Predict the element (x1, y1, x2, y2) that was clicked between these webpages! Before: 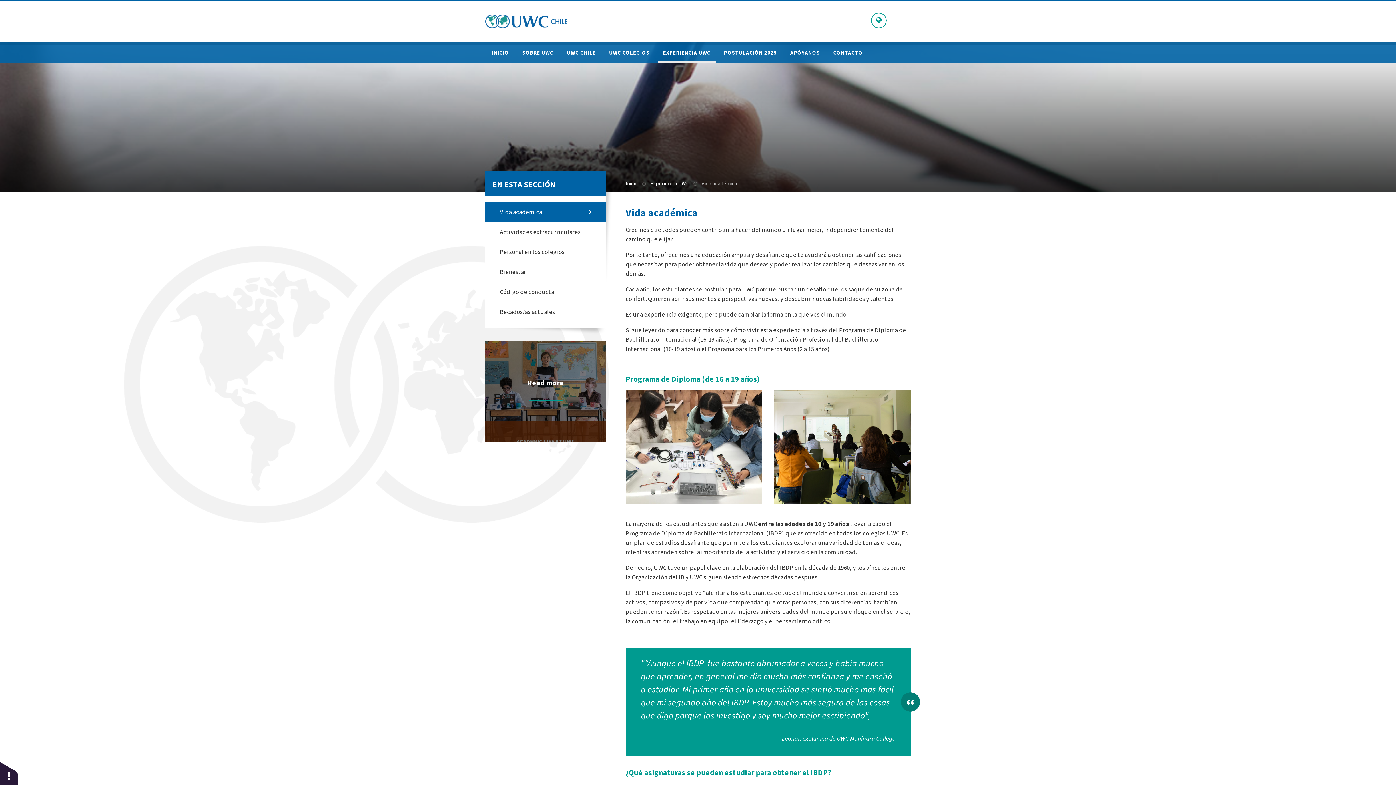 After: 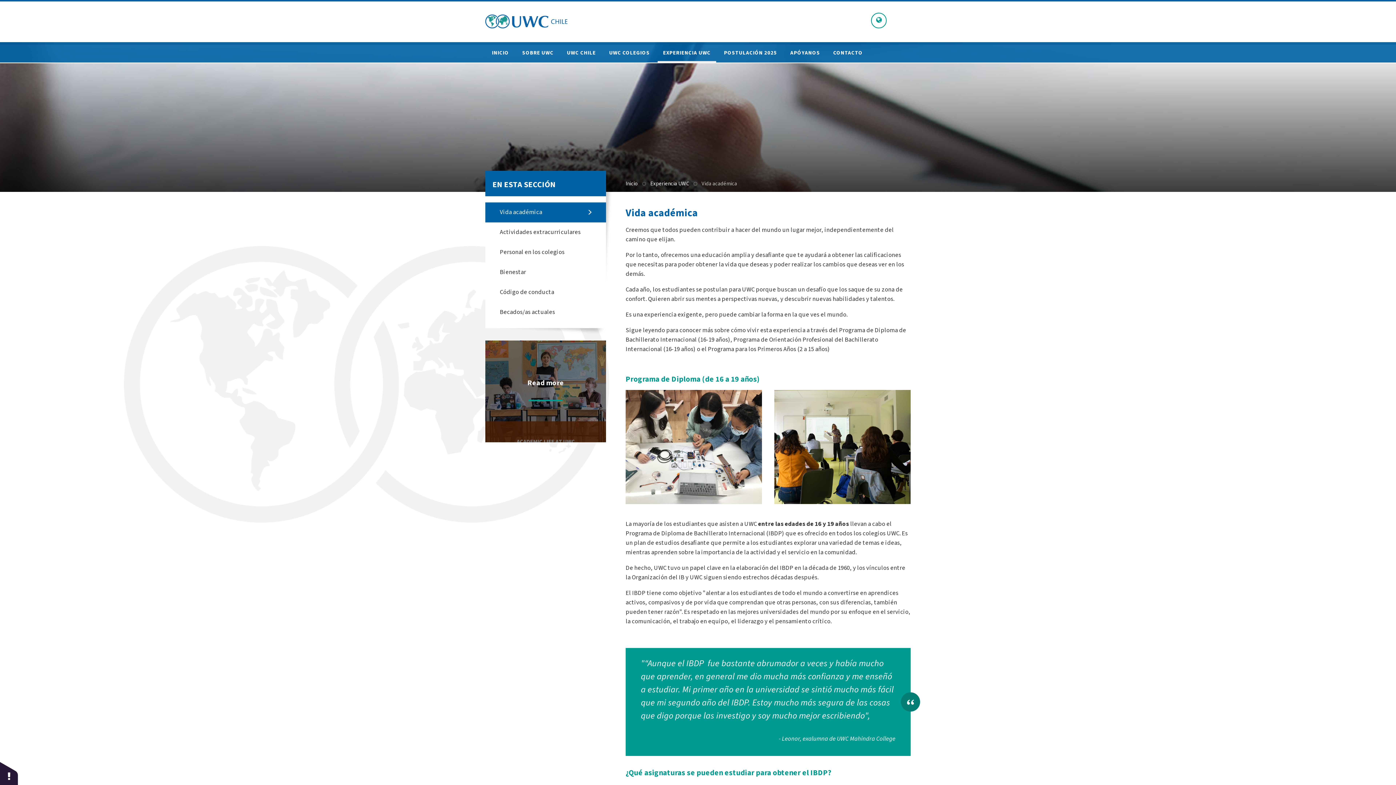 Action: label: Vida académica ​​​​​​​ bbox: (485, 202, 606, 222)